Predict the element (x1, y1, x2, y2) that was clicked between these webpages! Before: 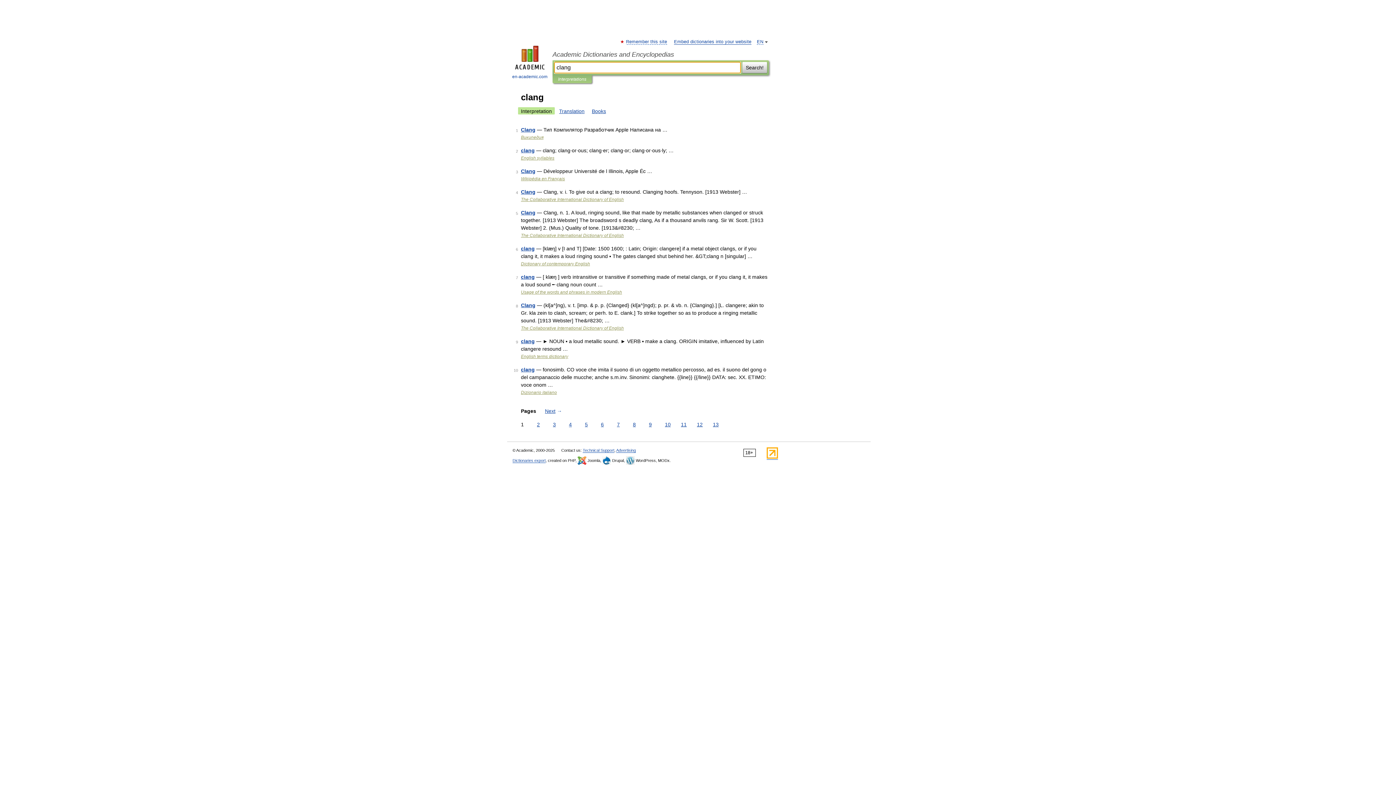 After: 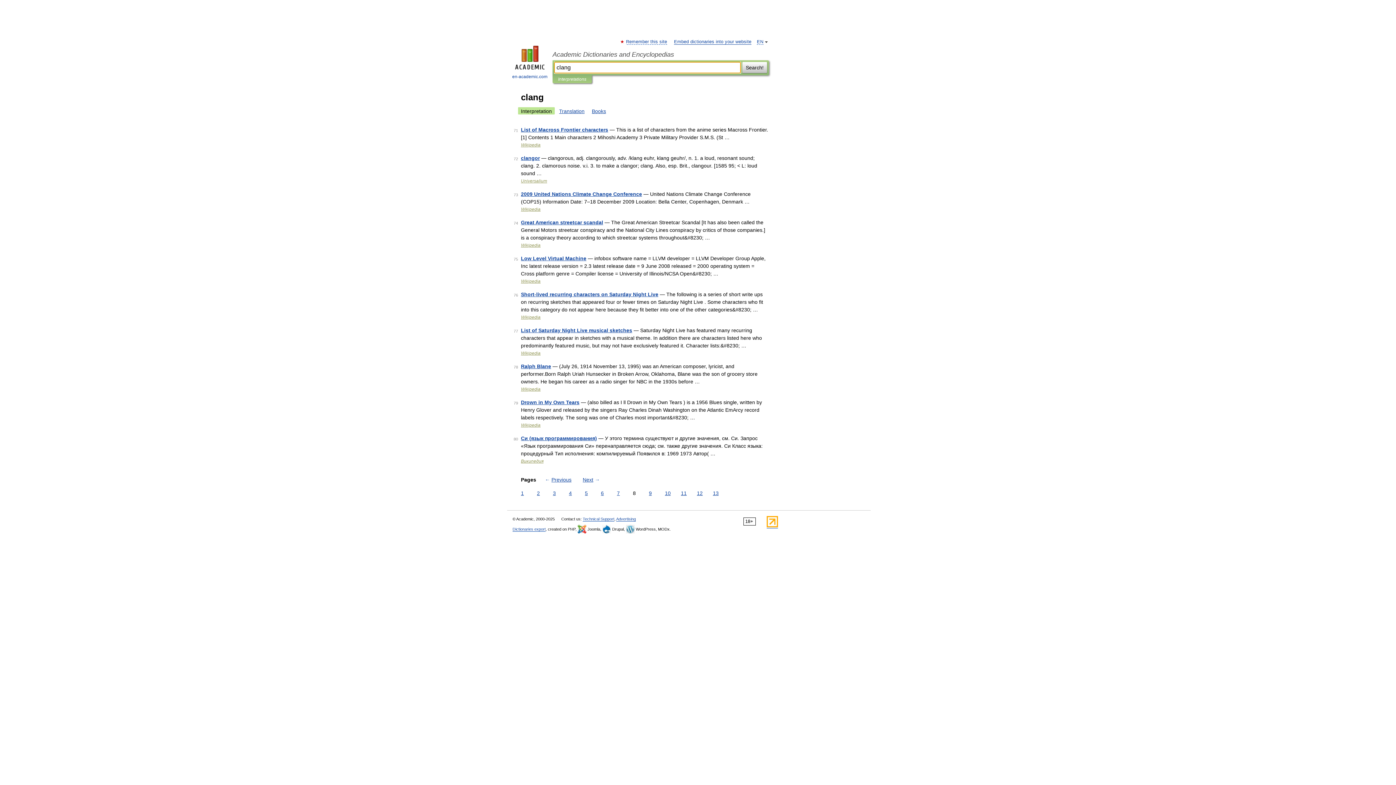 Action: bbox: (631, 421, 637, 428) label: 8